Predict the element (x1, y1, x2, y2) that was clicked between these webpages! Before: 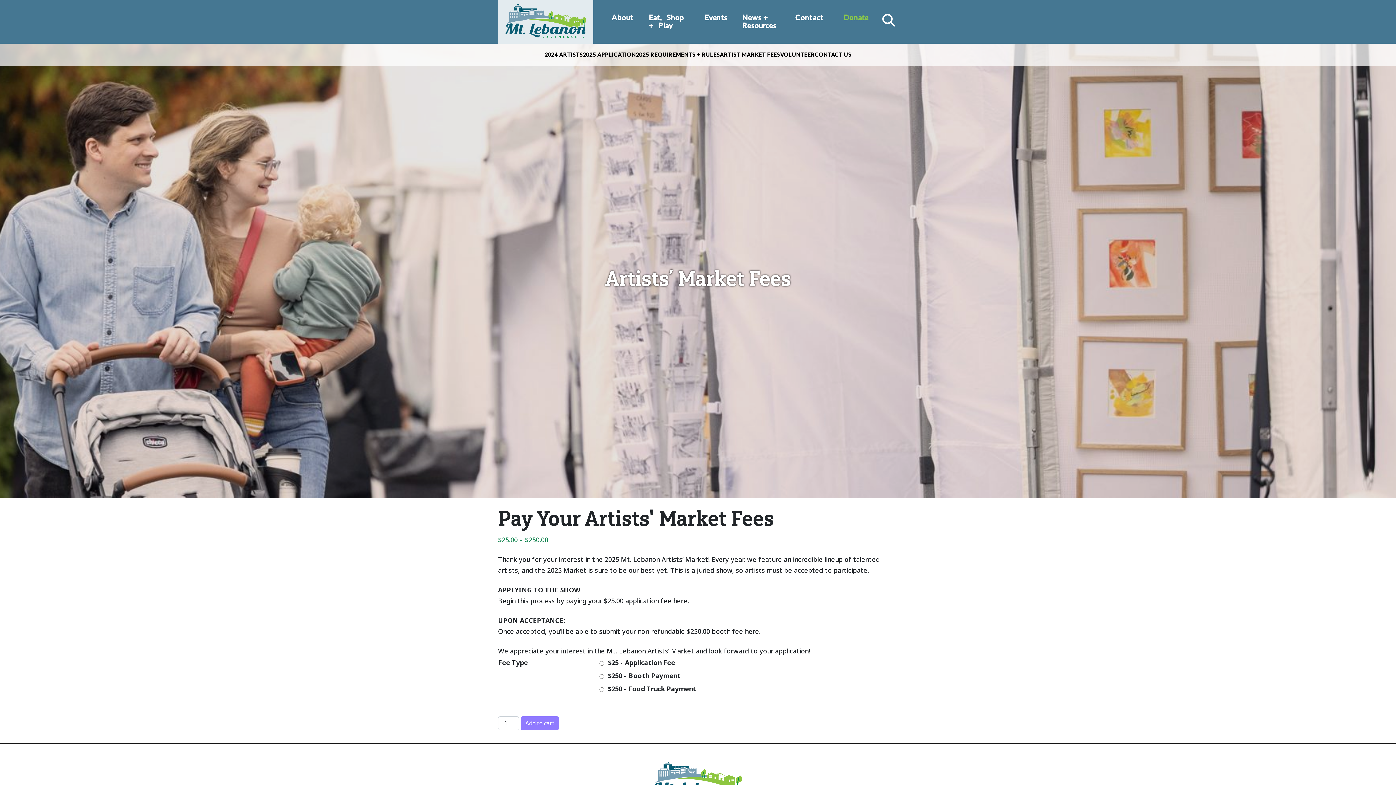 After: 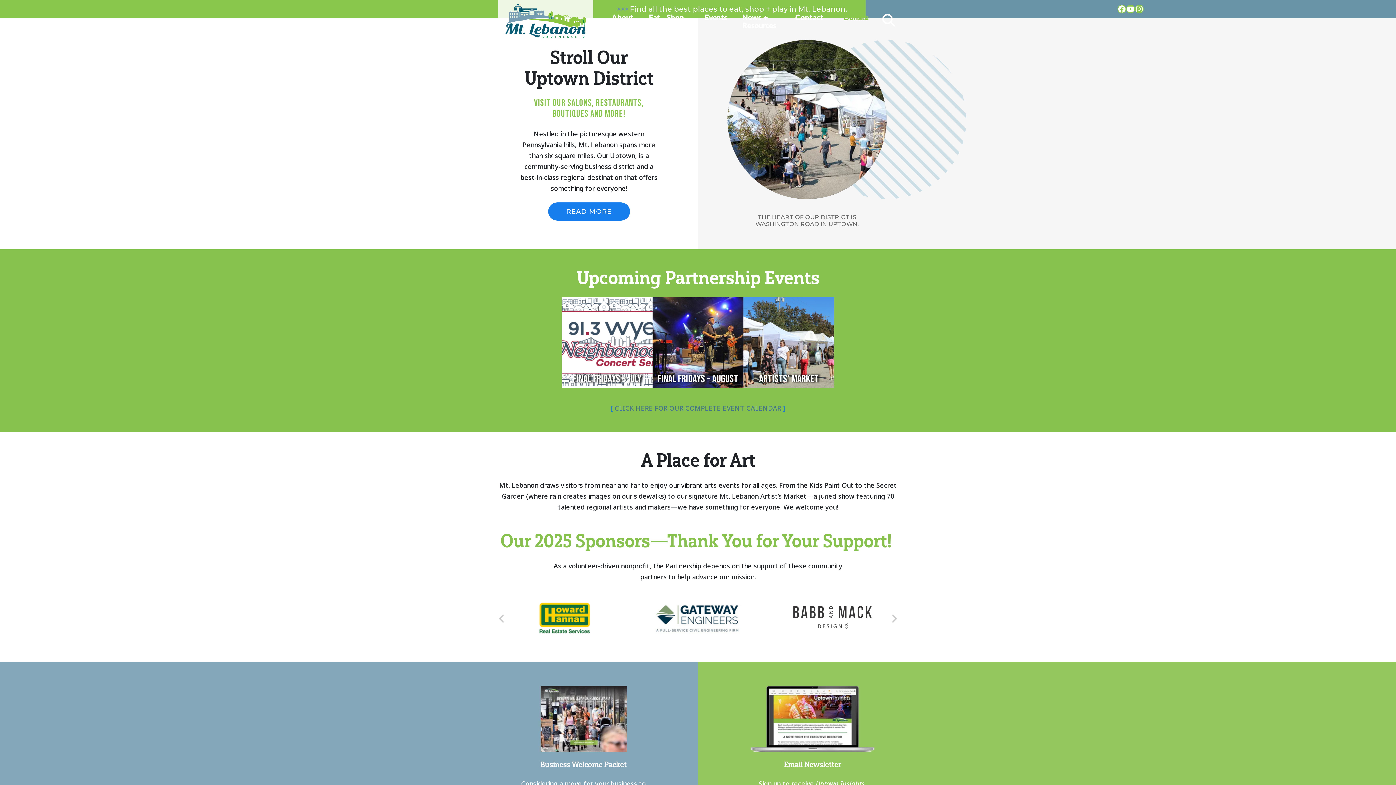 Action: bbox: (498, 0, 593, 43)